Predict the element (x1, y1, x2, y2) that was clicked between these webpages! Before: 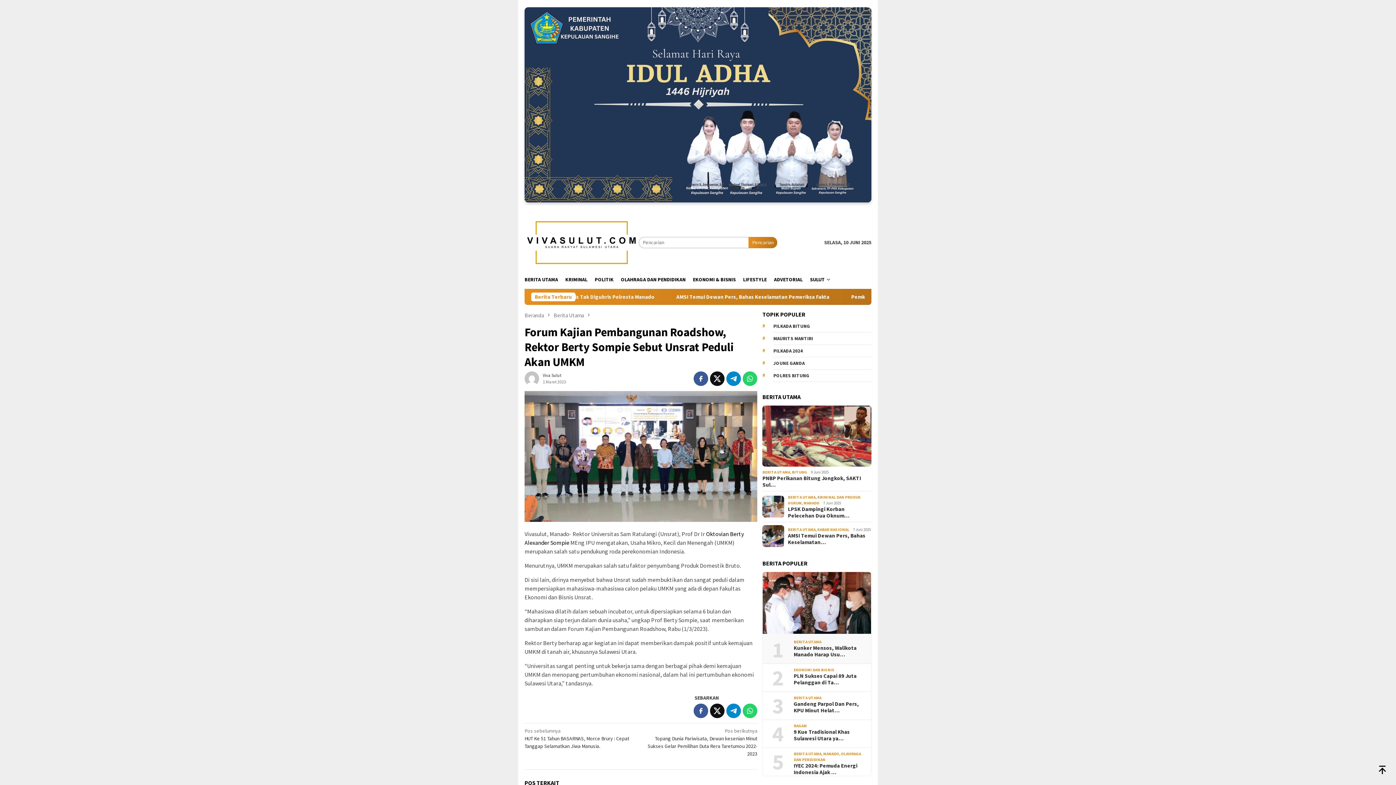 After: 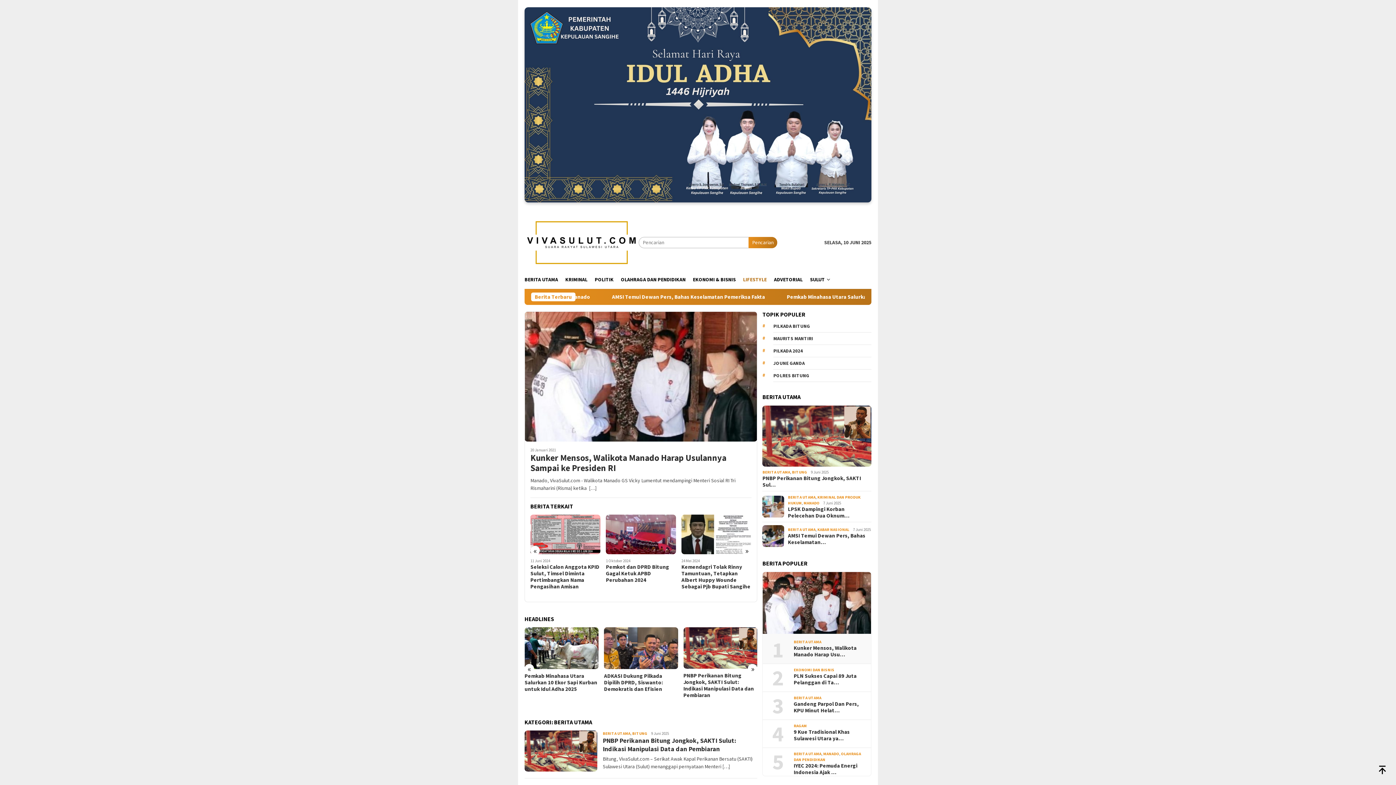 Action: bbox: (788, 527, 815, 532) label: BERITA UTAMA